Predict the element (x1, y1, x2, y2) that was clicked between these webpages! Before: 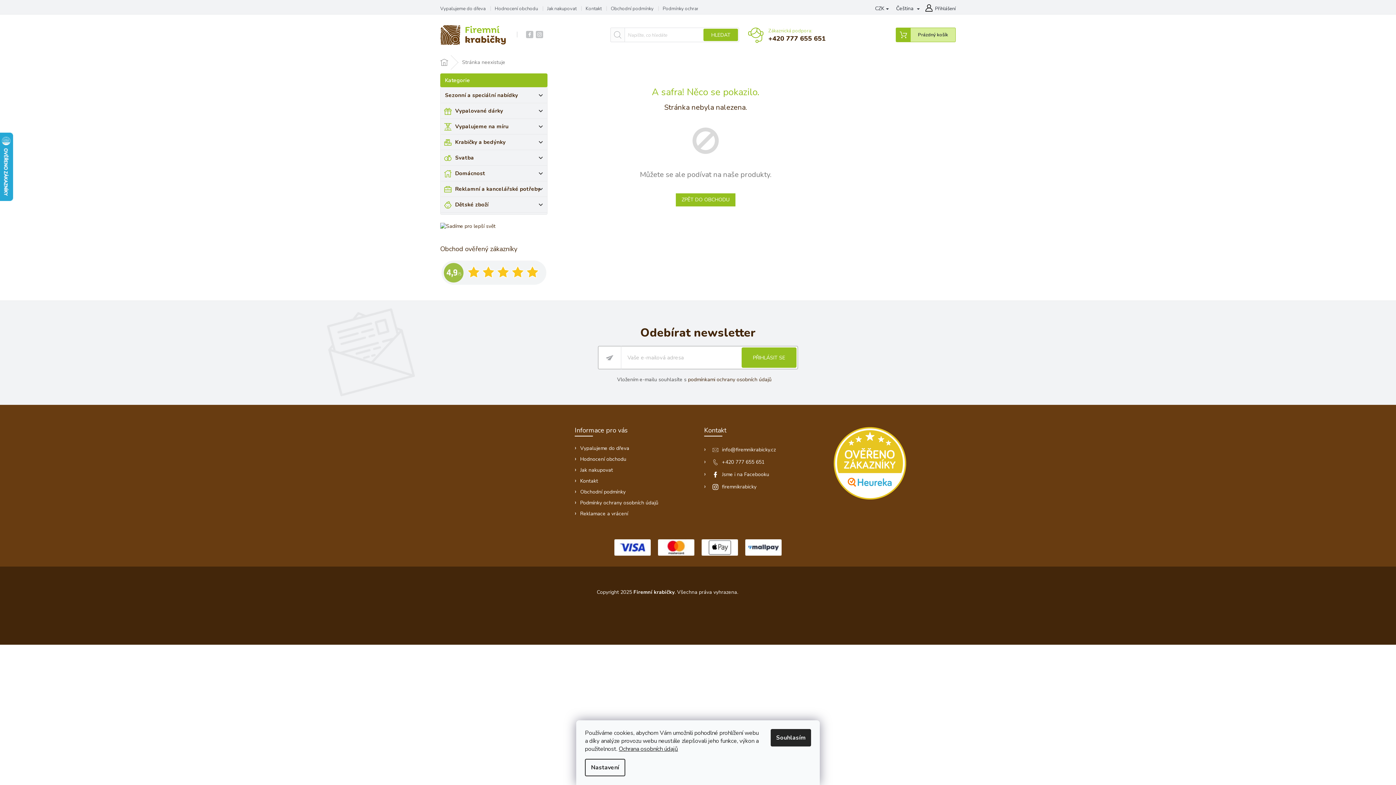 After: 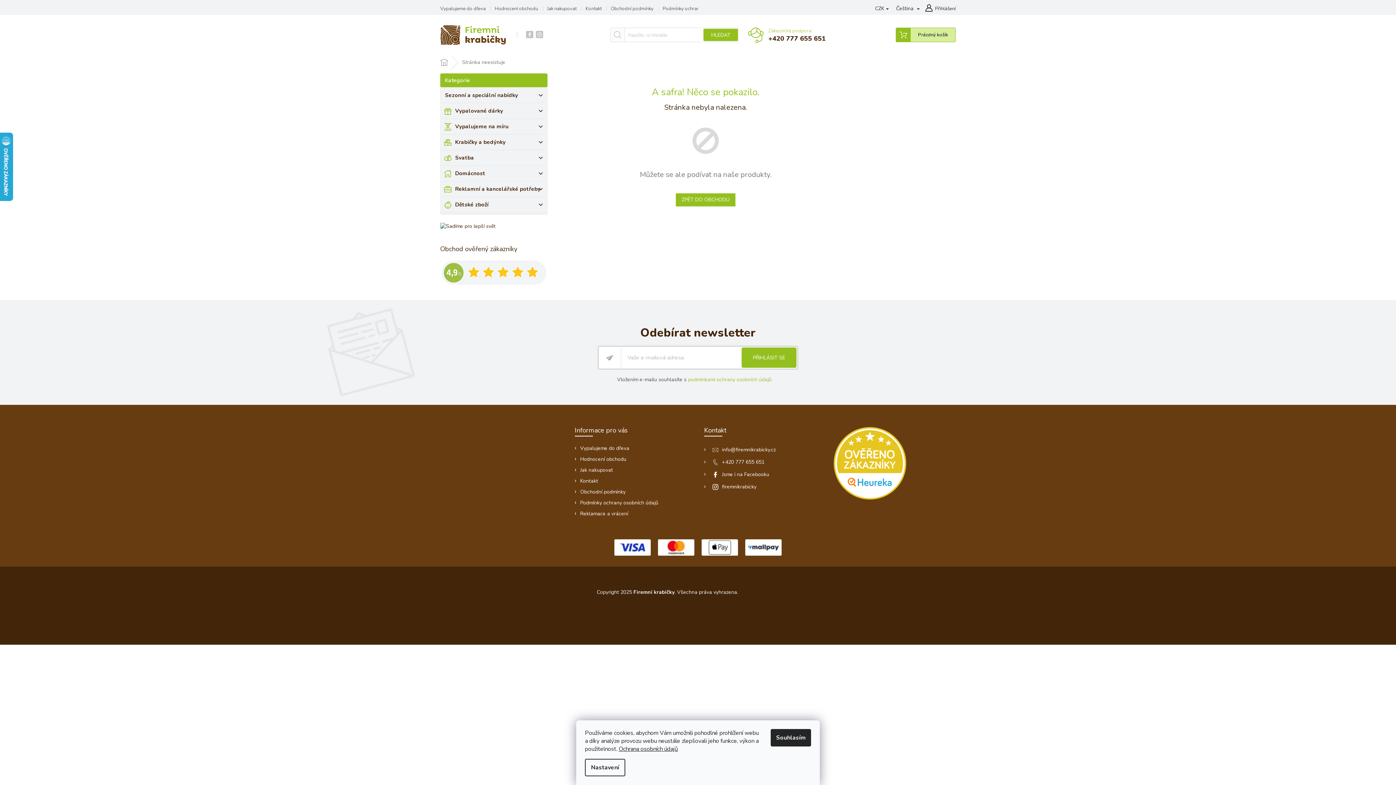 Action: bbox: (688, 376, 771, 383) label: podmínkami ochrany osobních údajů